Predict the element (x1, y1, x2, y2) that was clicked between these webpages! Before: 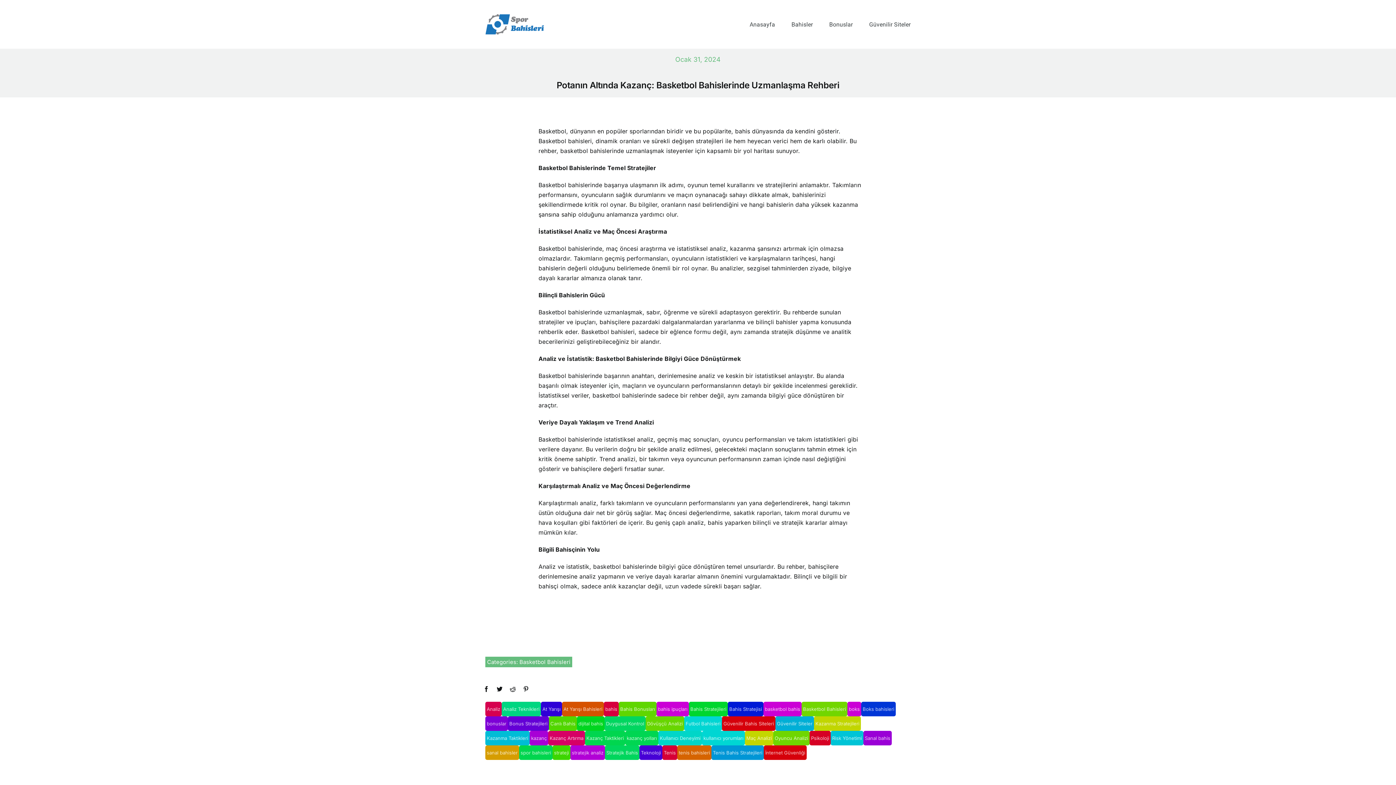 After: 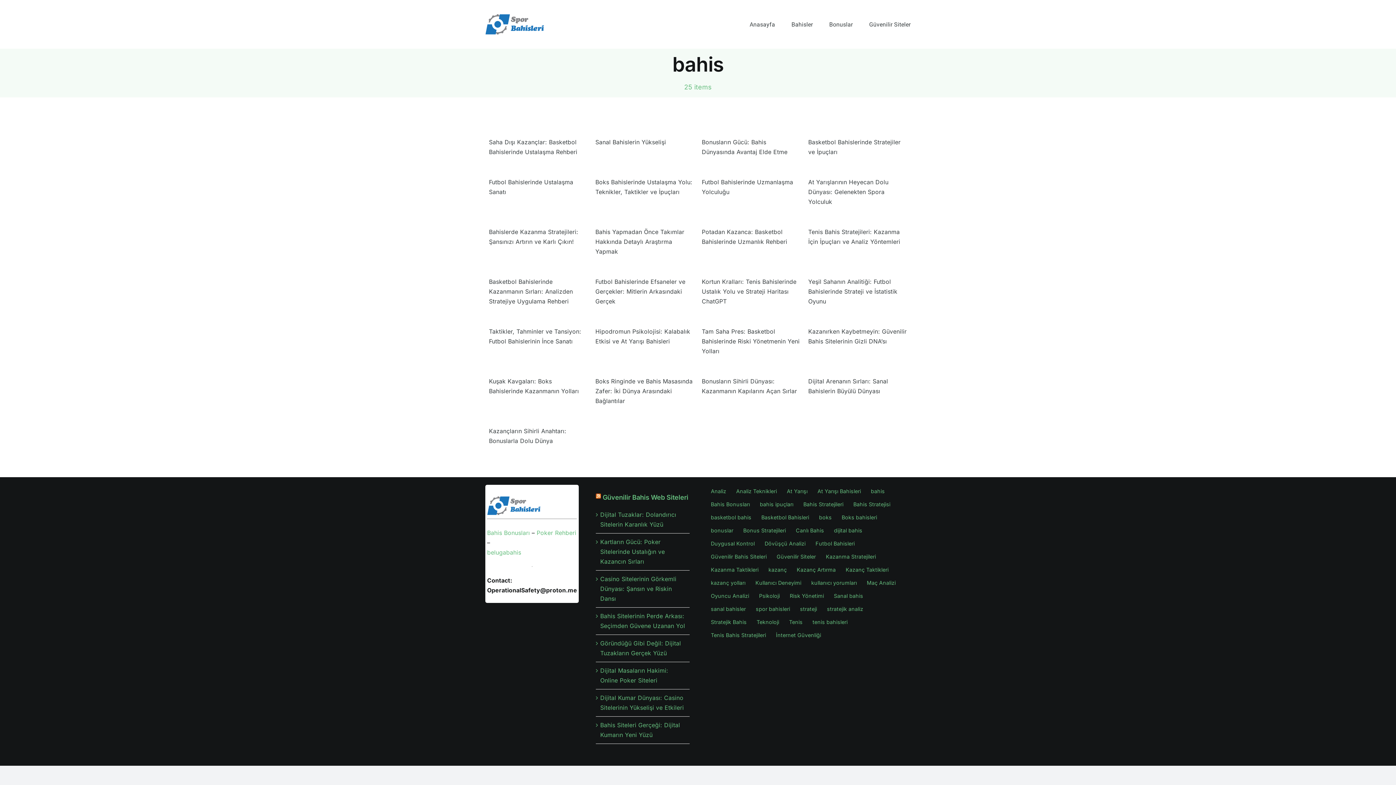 Action: bbox: (604, 702, 618, 716) label: bahis (25 öge)